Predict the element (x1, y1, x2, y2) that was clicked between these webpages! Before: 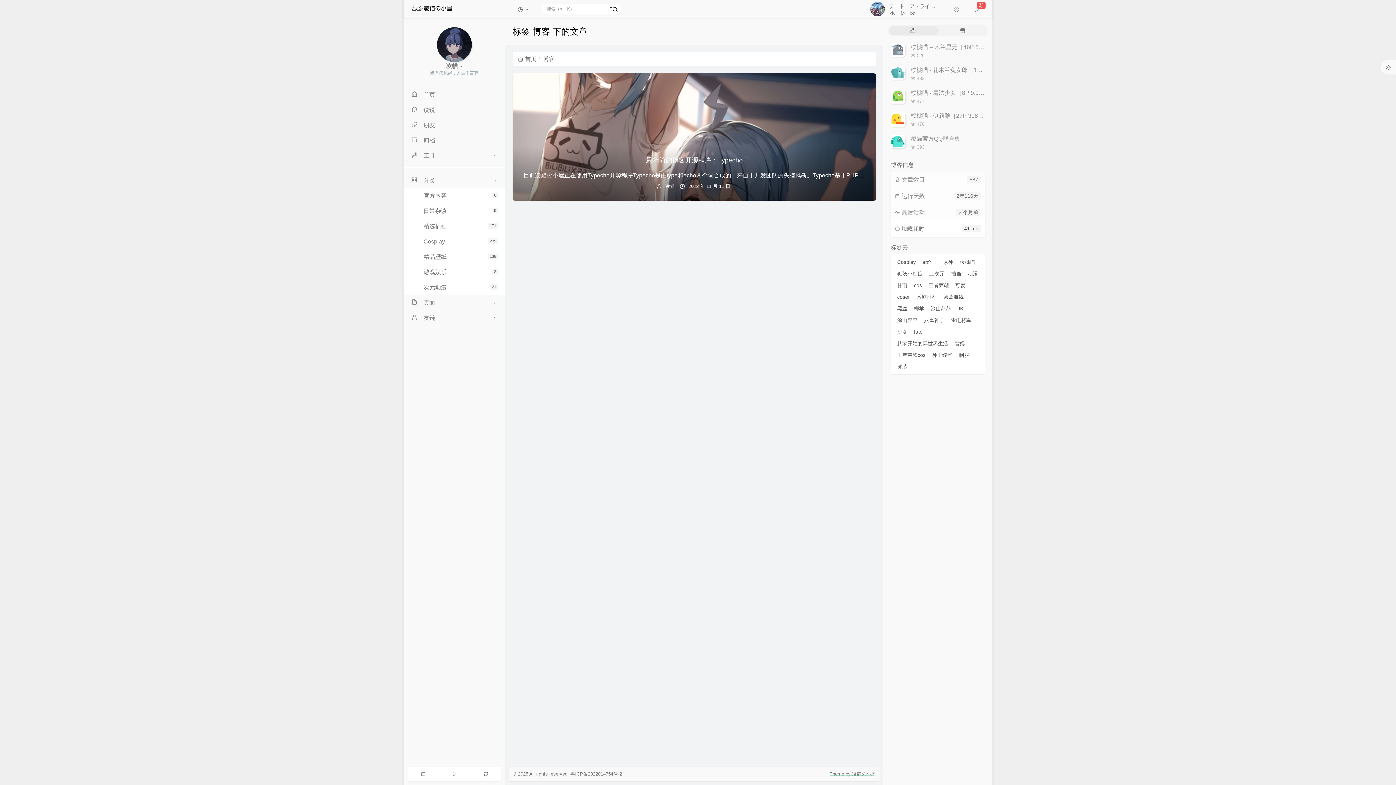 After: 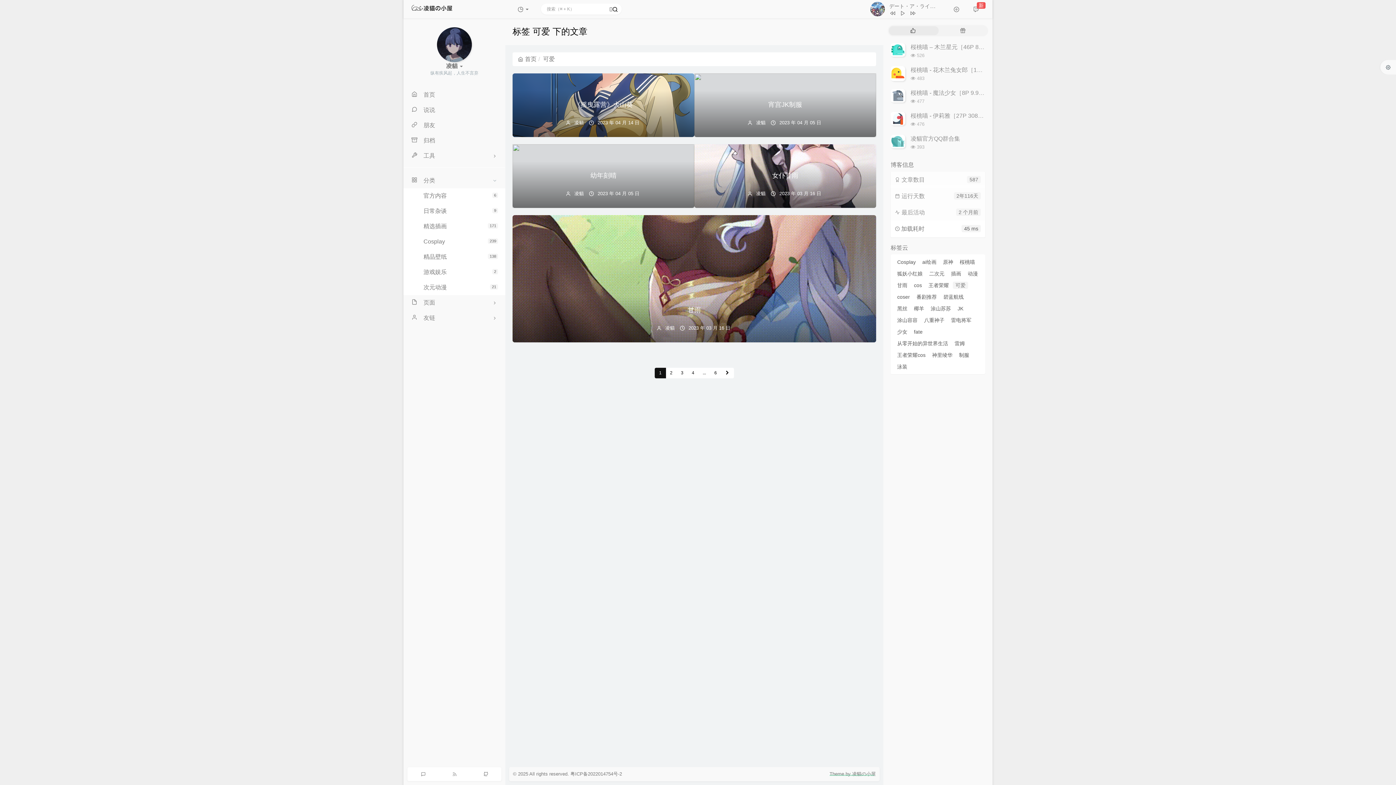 Action: label: 可爱 bbox: (953, 281, 968, 289)